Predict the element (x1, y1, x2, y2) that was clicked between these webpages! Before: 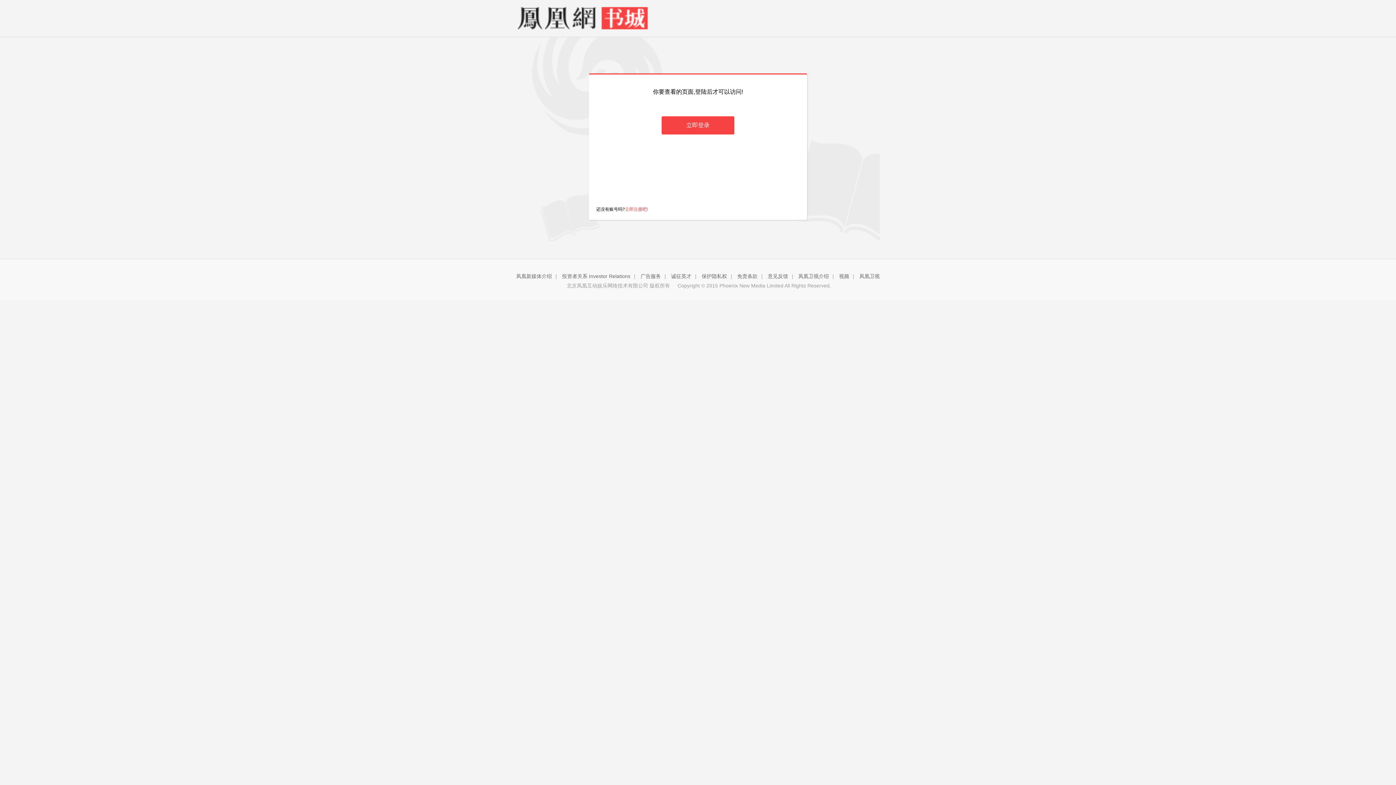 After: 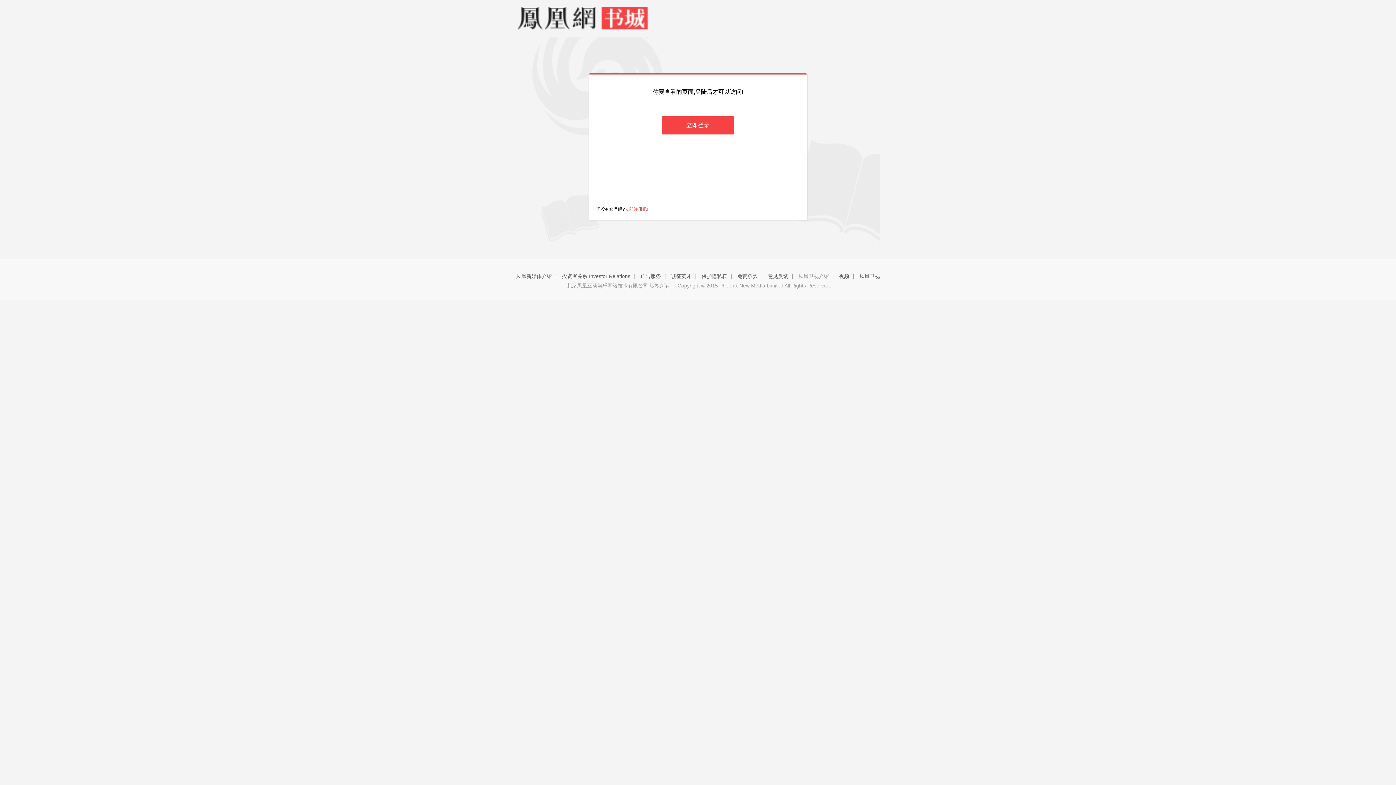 Action: bbox: (798, 273, 829, 279) label: 凤凰卫视介绍